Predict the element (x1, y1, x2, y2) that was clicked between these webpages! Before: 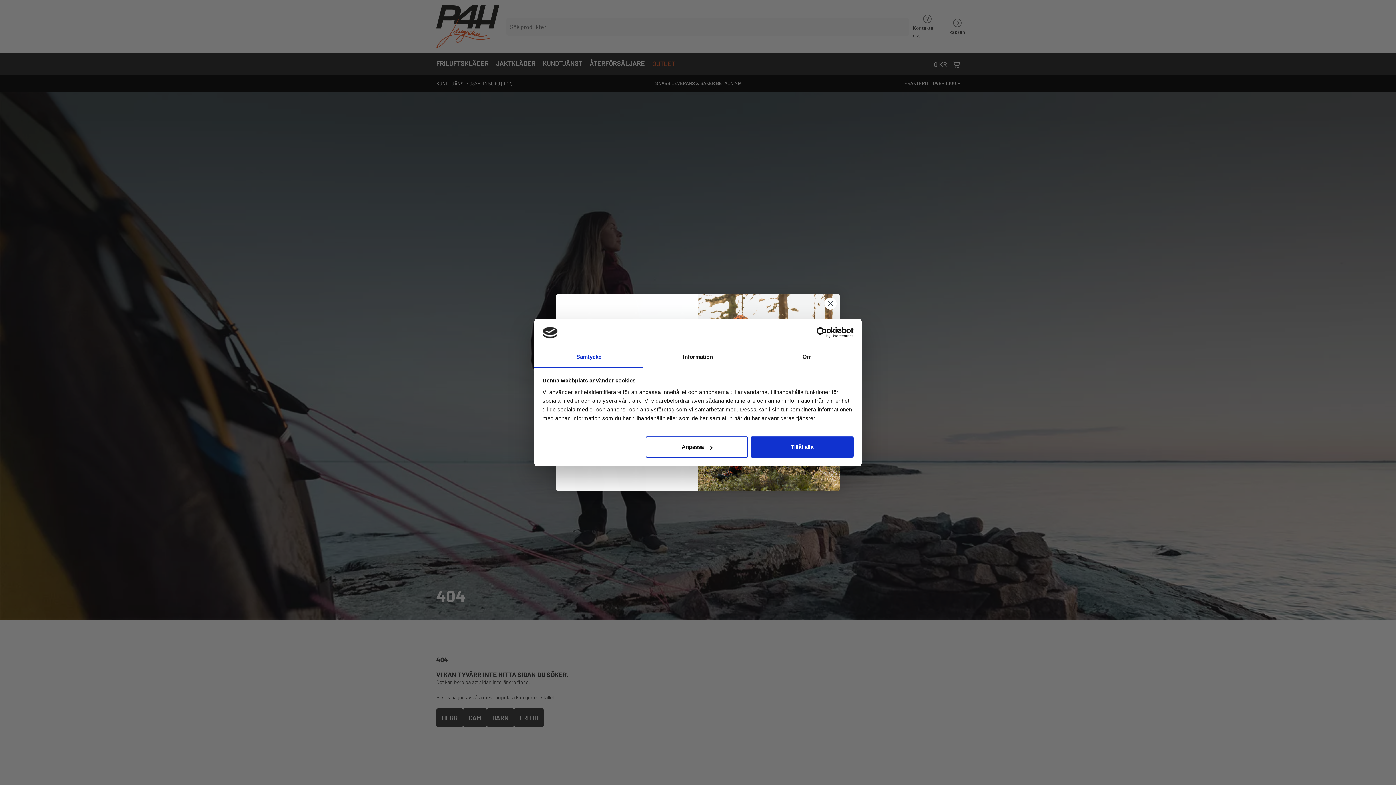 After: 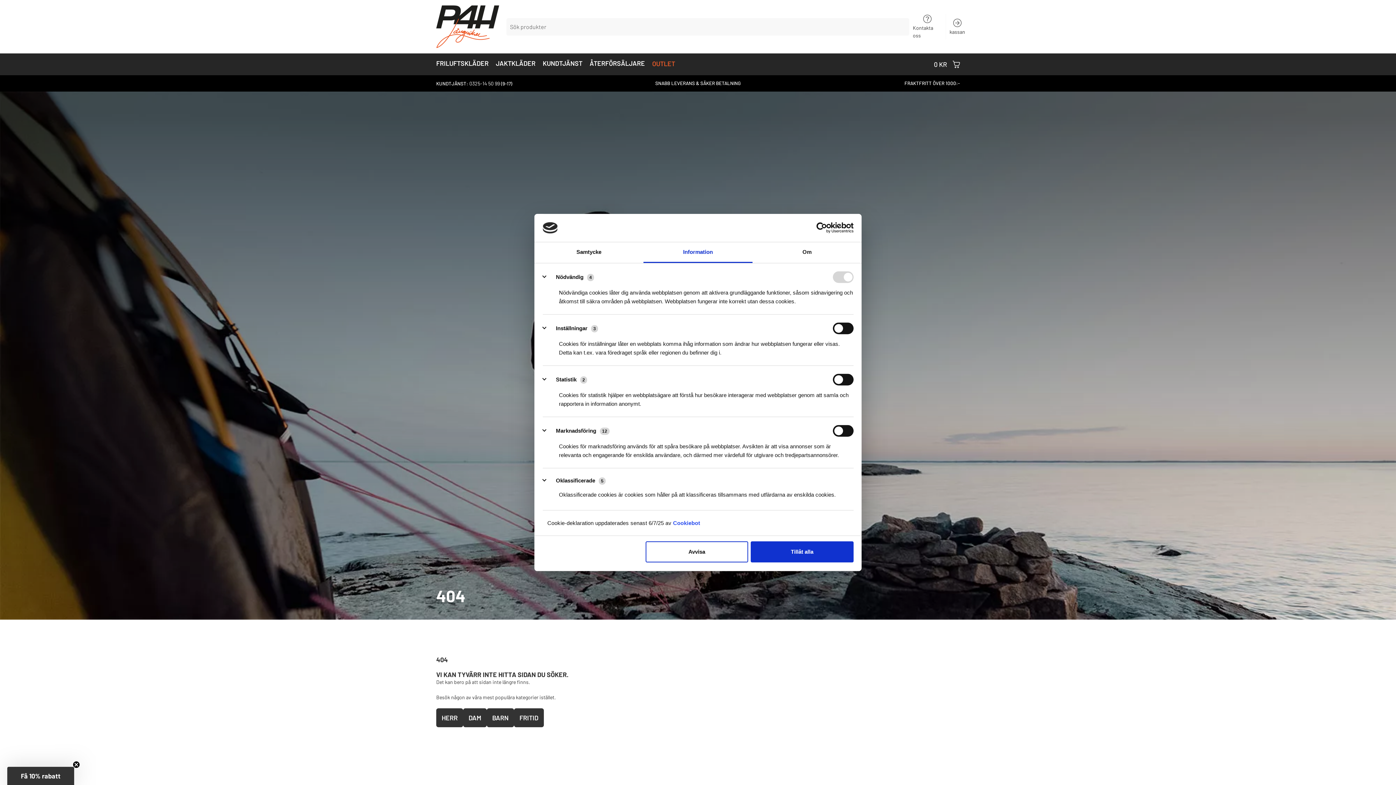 Action: bbox: (643, 347, 752, 367) label: Information